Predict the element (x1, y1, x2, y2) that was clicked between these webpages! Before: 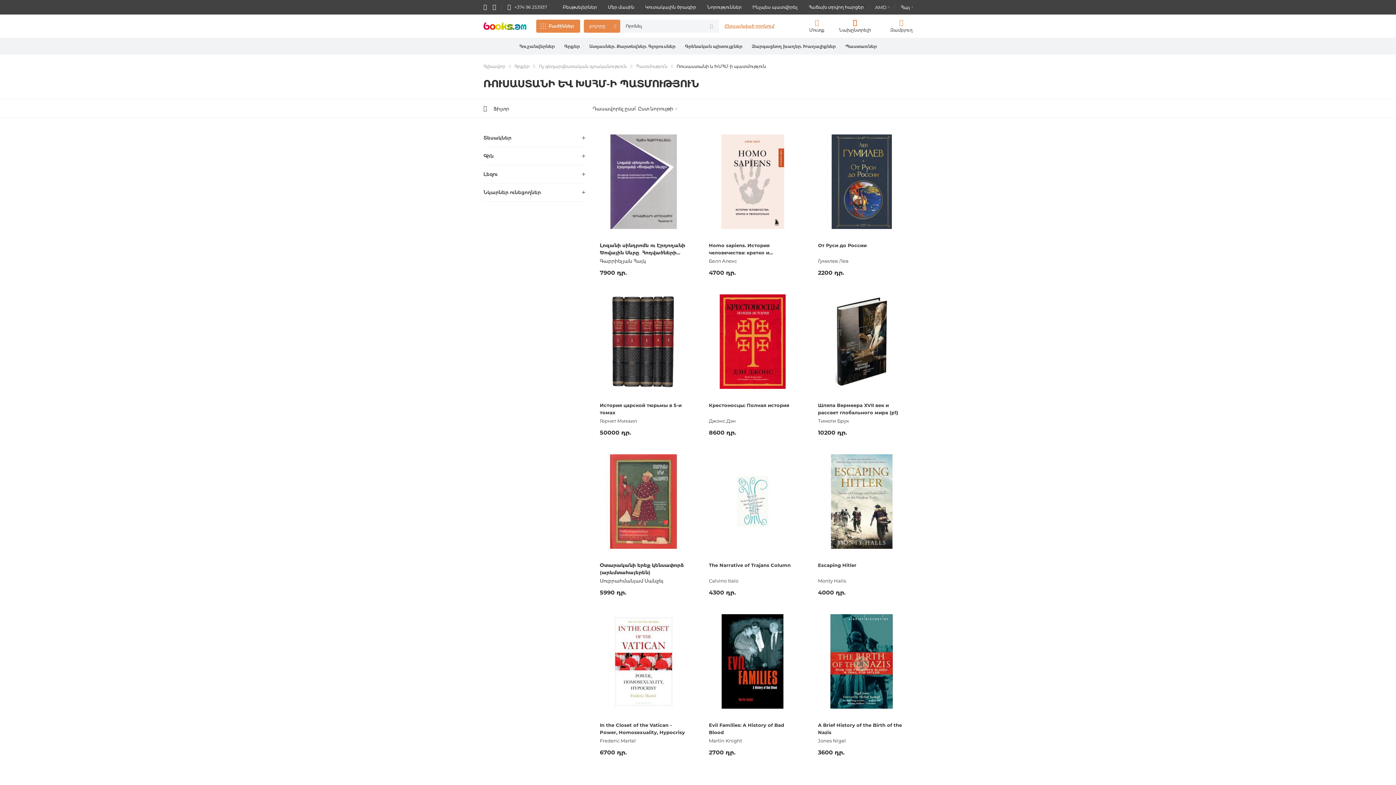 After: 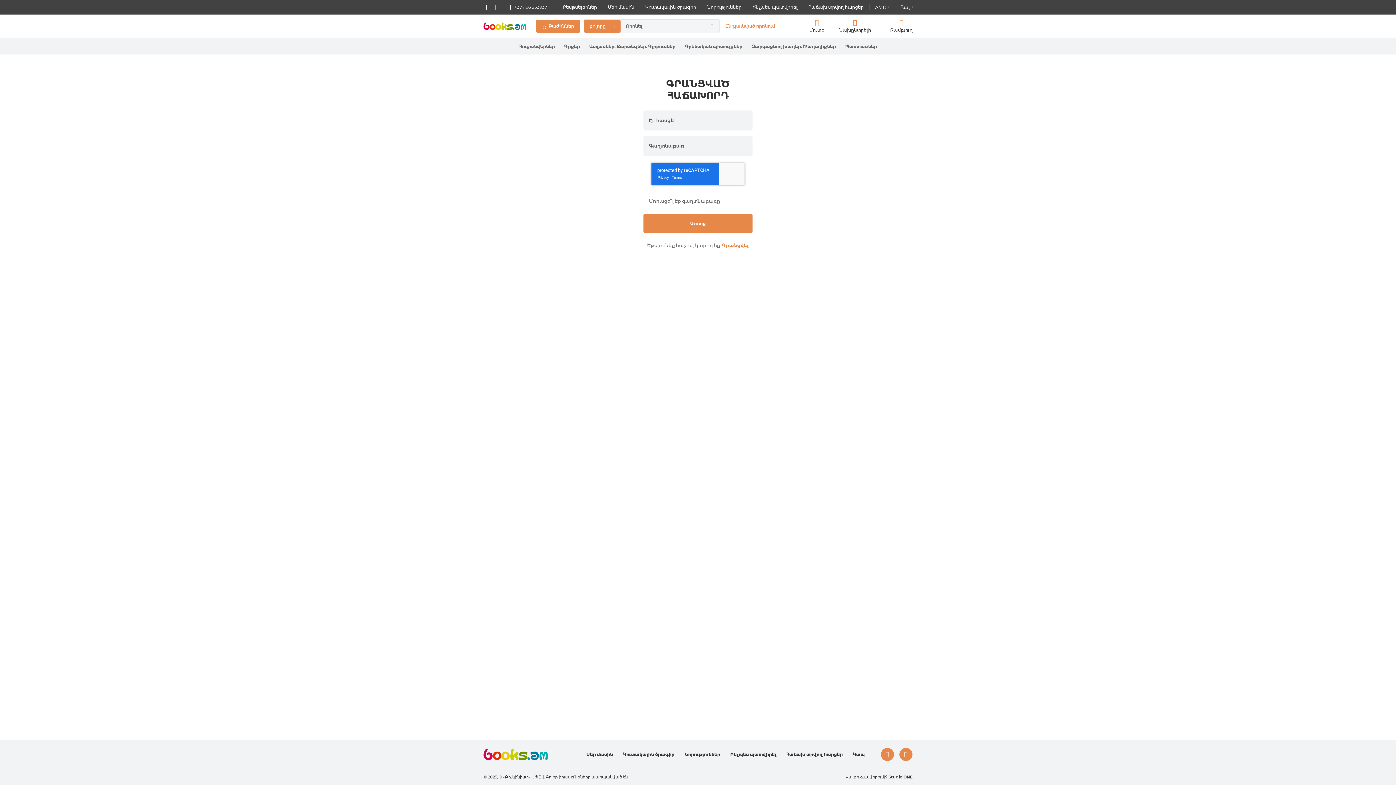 Action: label: Նախընտրելի bbox: (839, 19, 871, 33)